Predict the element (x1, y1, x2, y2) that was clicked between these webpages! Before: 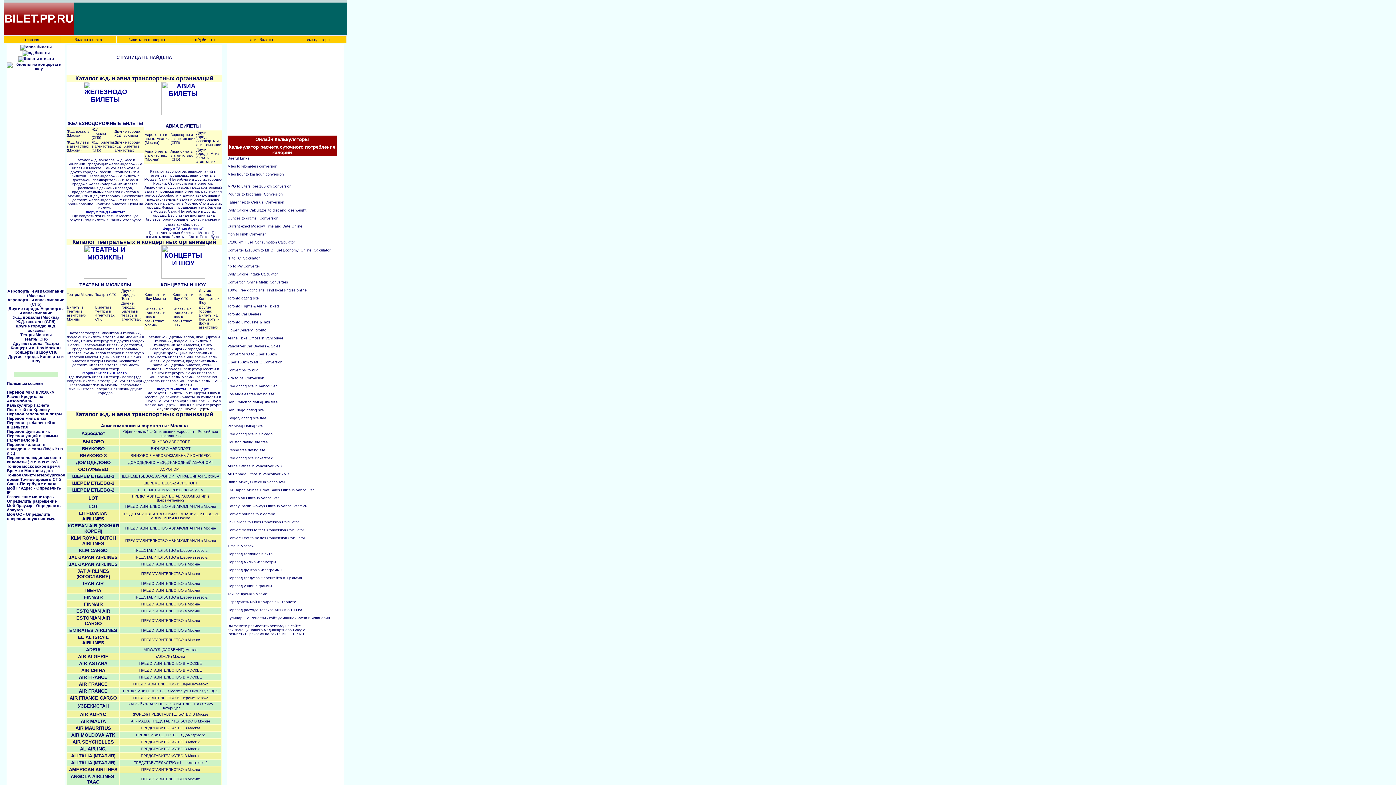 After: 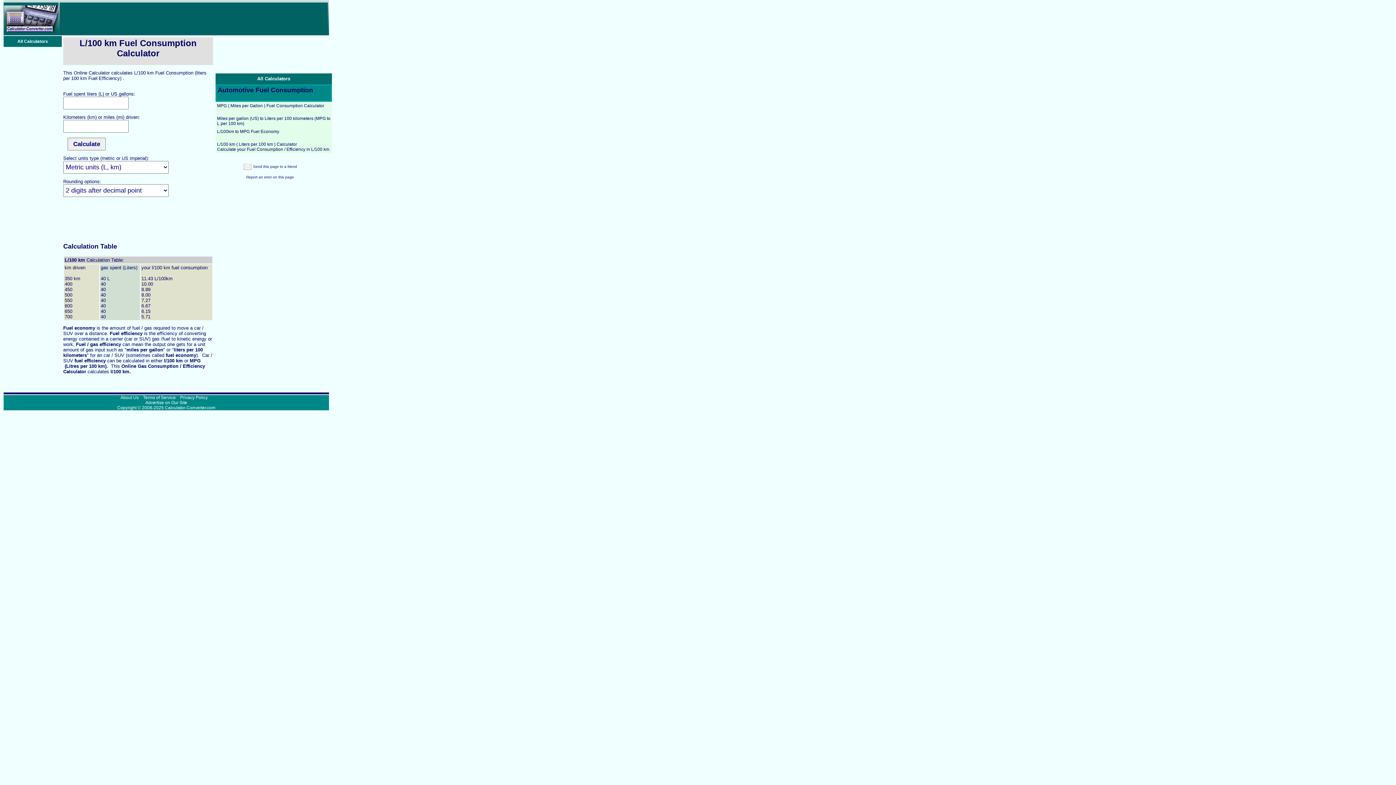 Action: bbox: (227, 240, 294, 244) label: L/100 km  Fuel  Consumption Calculator